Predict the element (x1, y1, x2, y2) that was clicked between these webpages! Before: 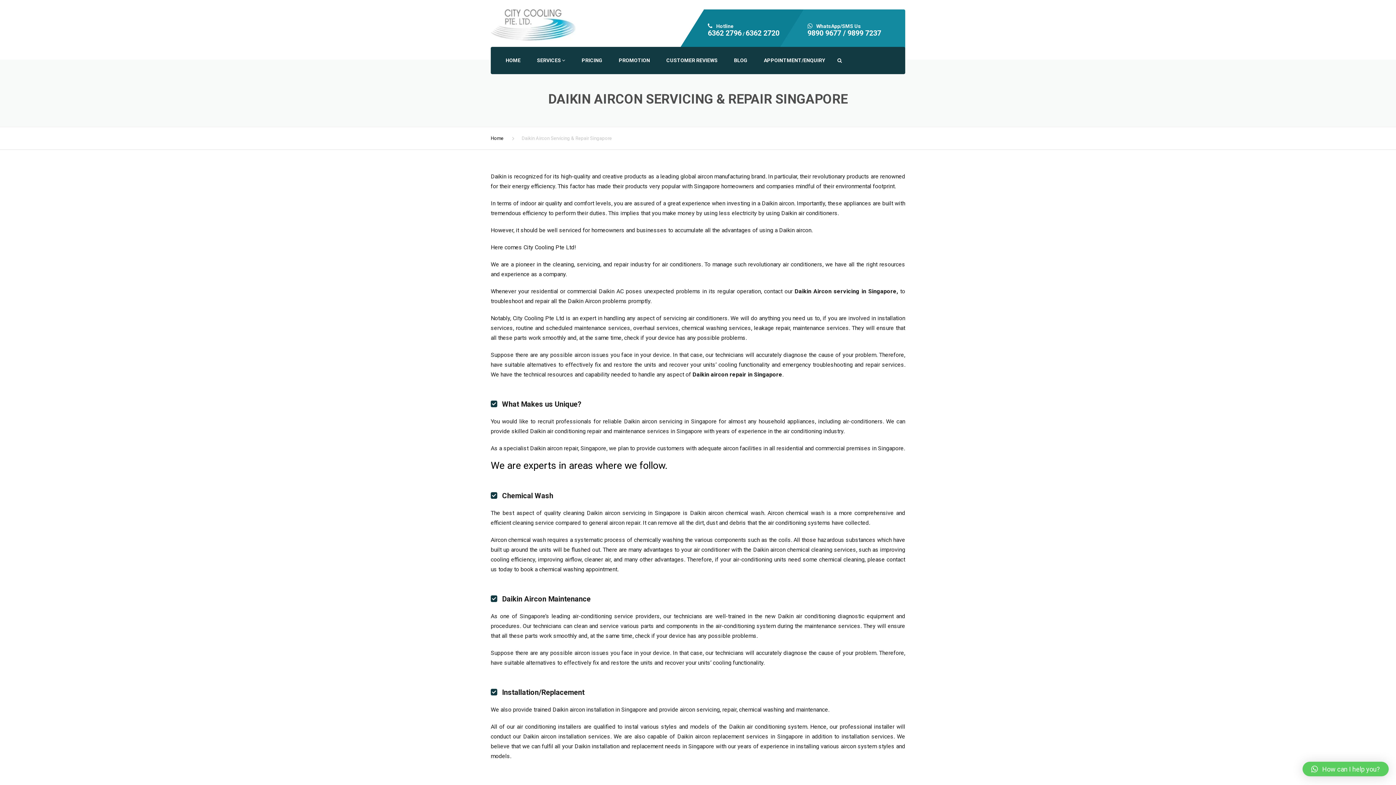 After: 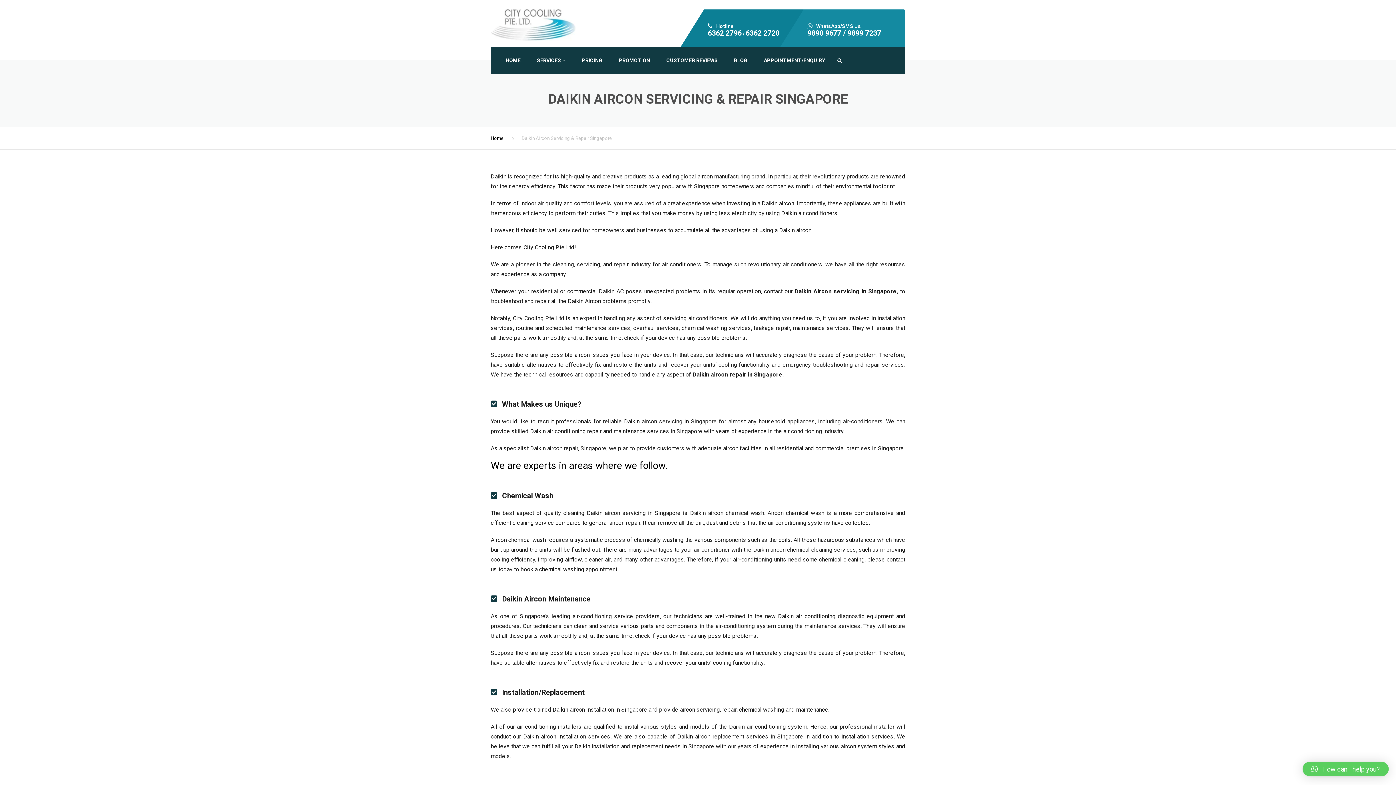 Action: label: How can I help you? bbox: (1302, 762, 1389, 776)